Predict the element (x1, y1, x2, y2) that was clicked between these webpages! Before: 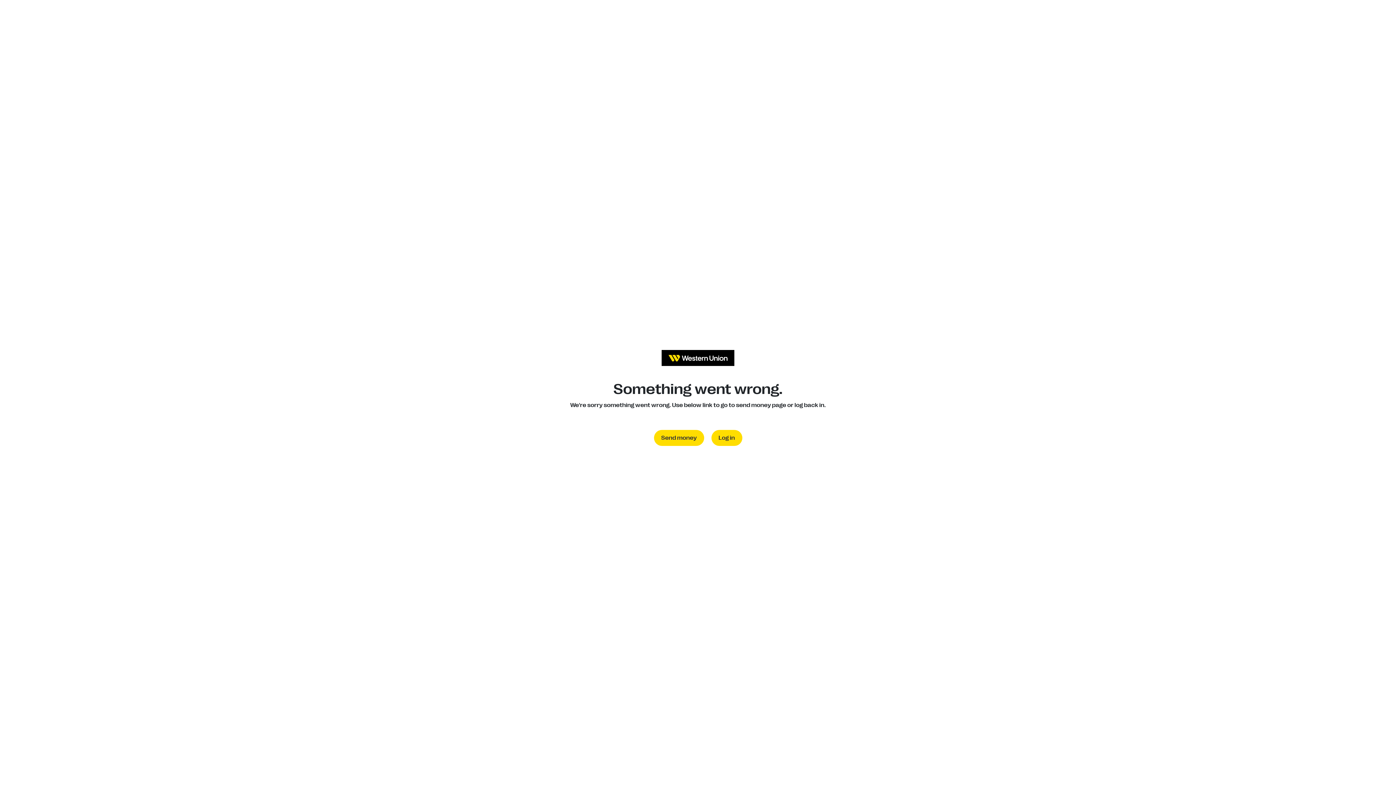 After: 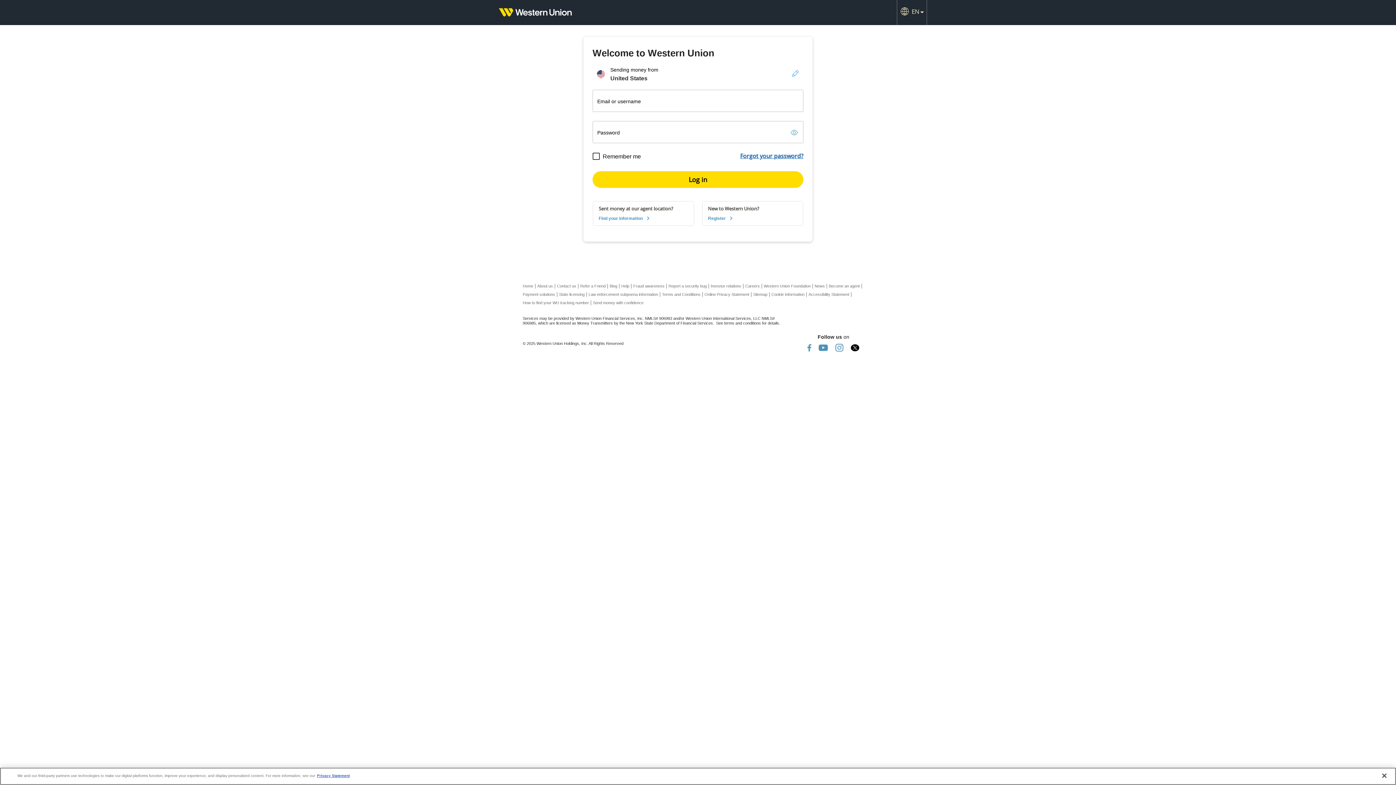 Action: bbox: (711, 430, 742, 446) label: Log in